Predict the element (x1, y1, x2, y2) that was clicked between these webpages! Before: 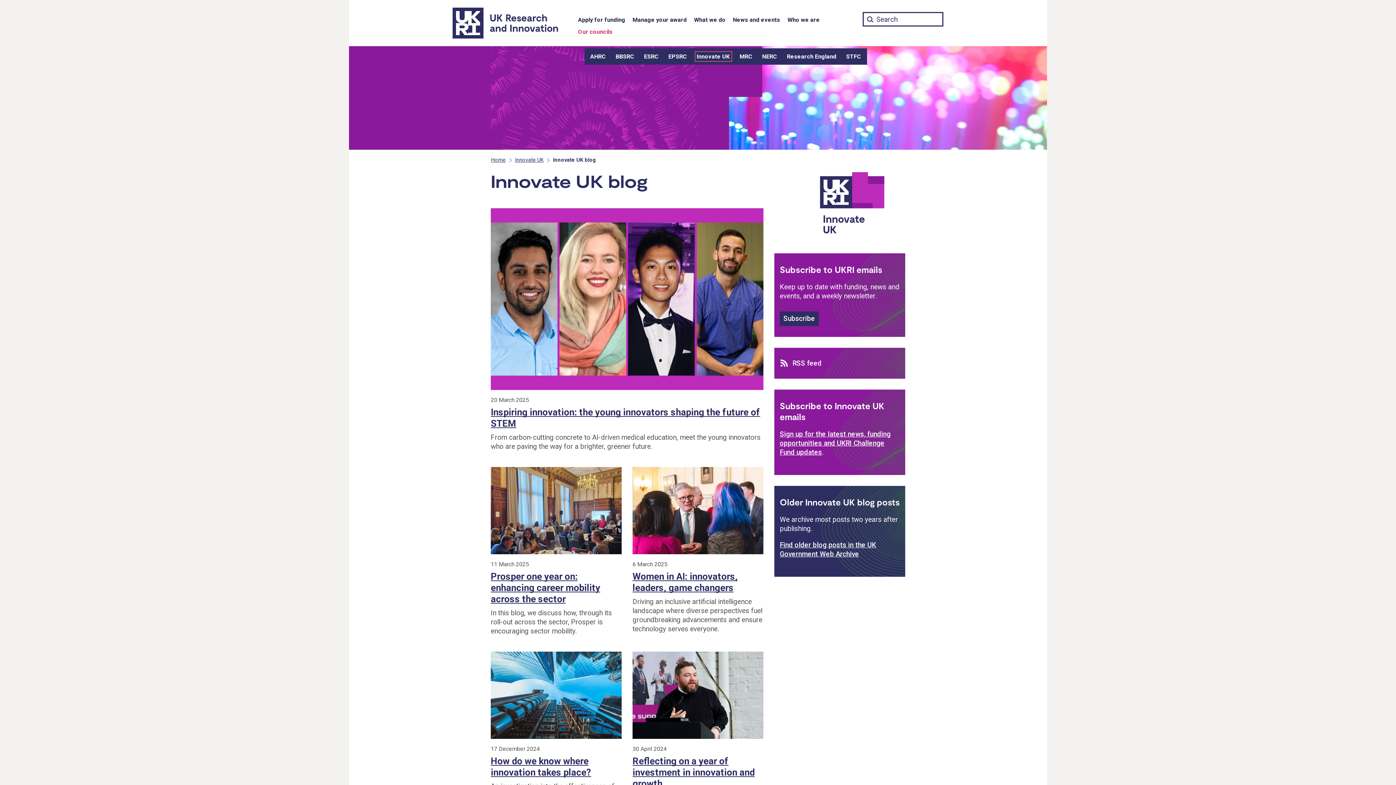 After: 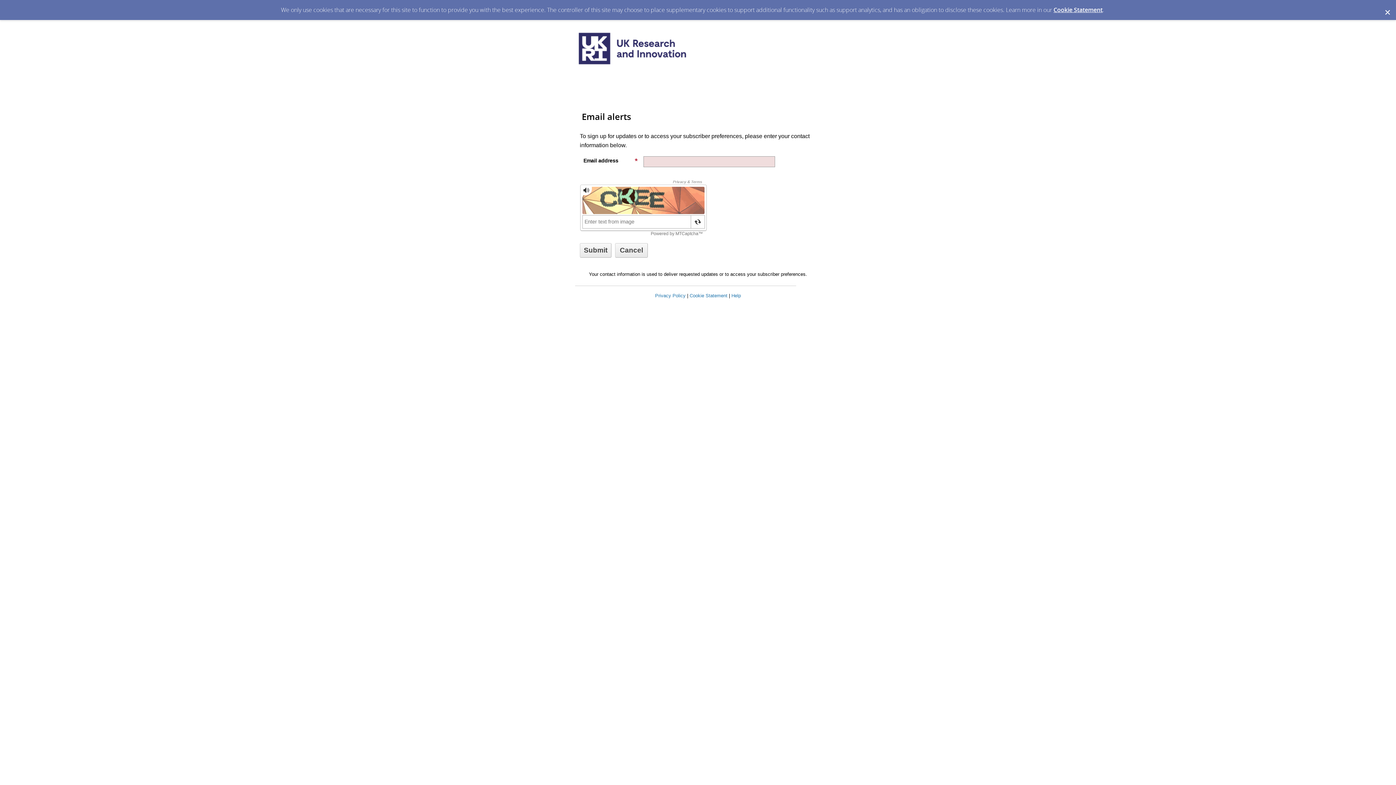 Action: bbox: (779, 311, 818, 326) label: Subscribe